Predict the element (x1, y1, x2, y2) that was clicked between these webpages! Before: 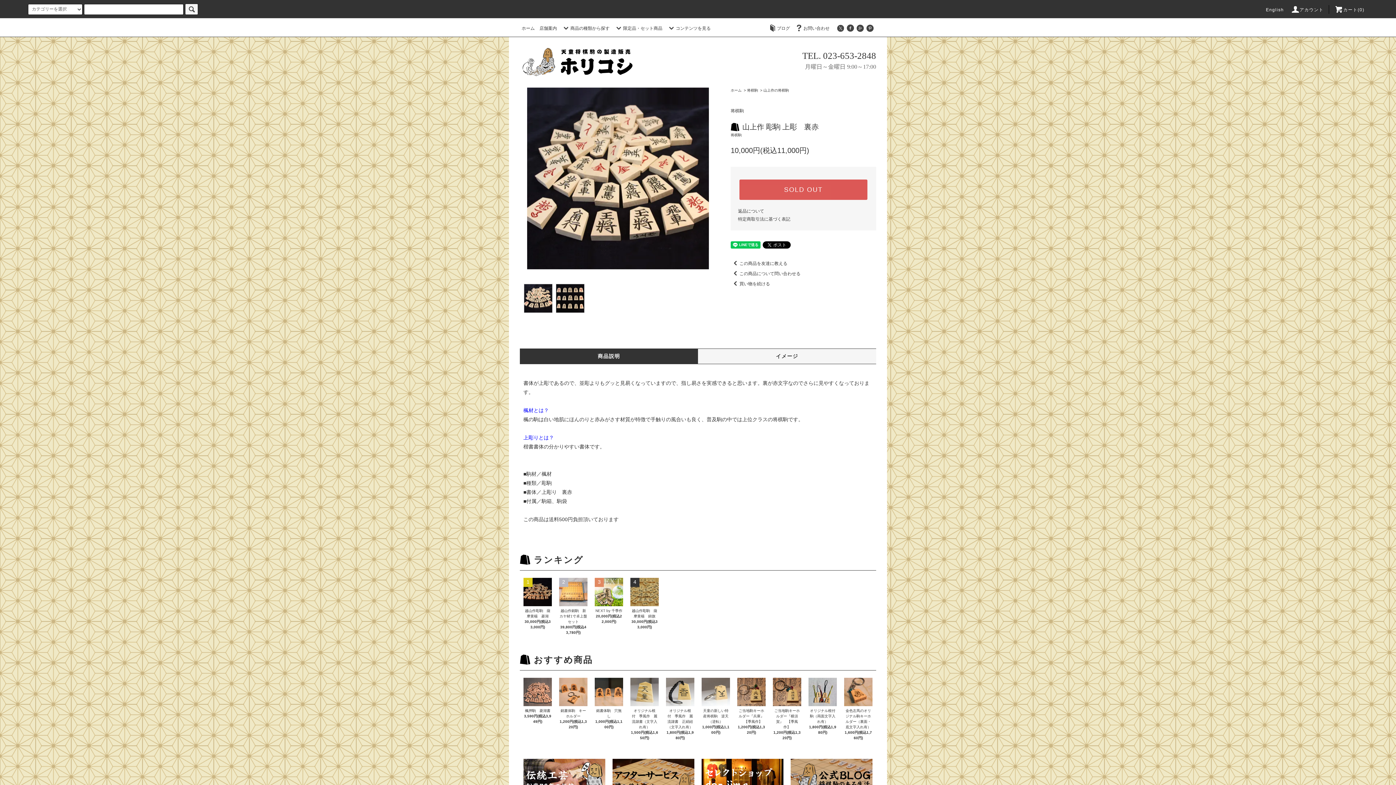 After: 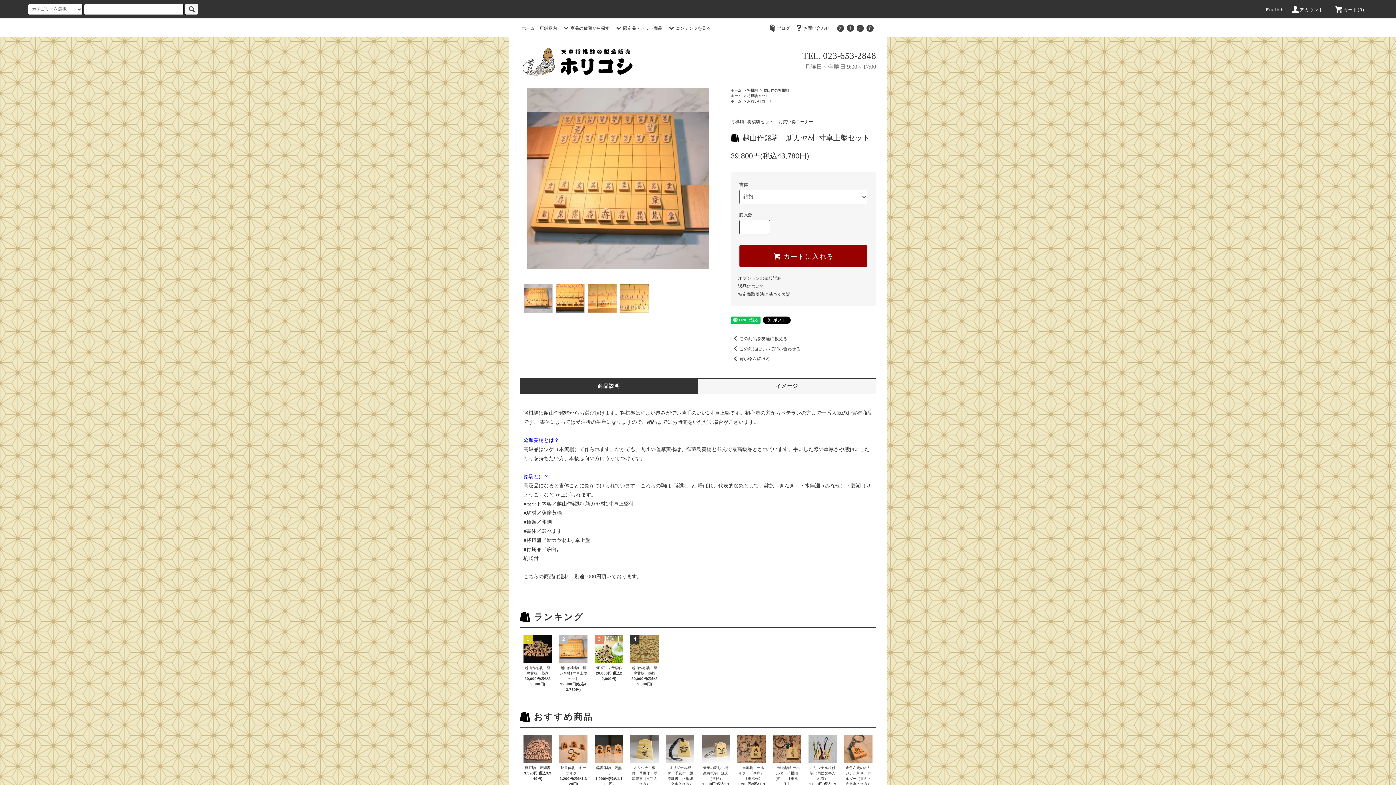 Action: bbox: (559, 578, 587, 606)